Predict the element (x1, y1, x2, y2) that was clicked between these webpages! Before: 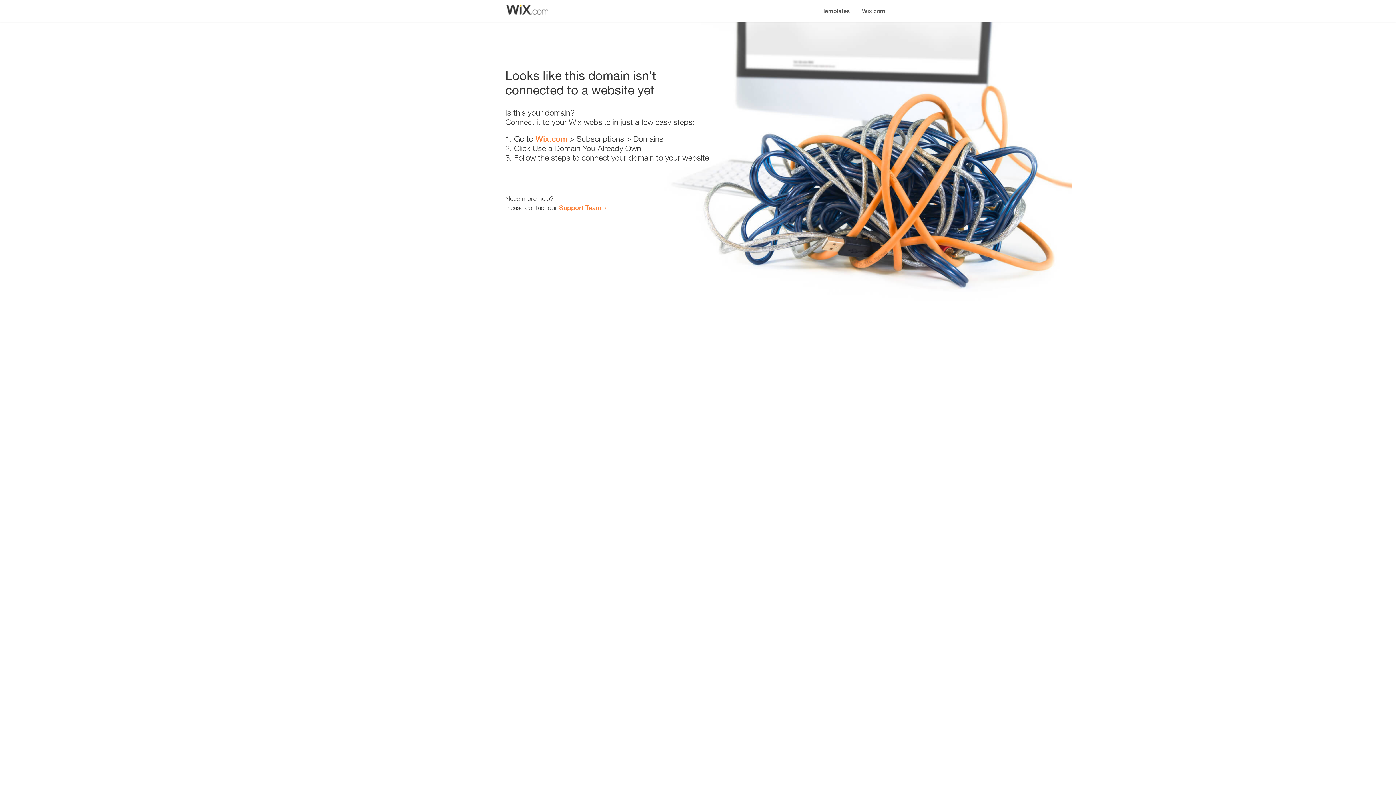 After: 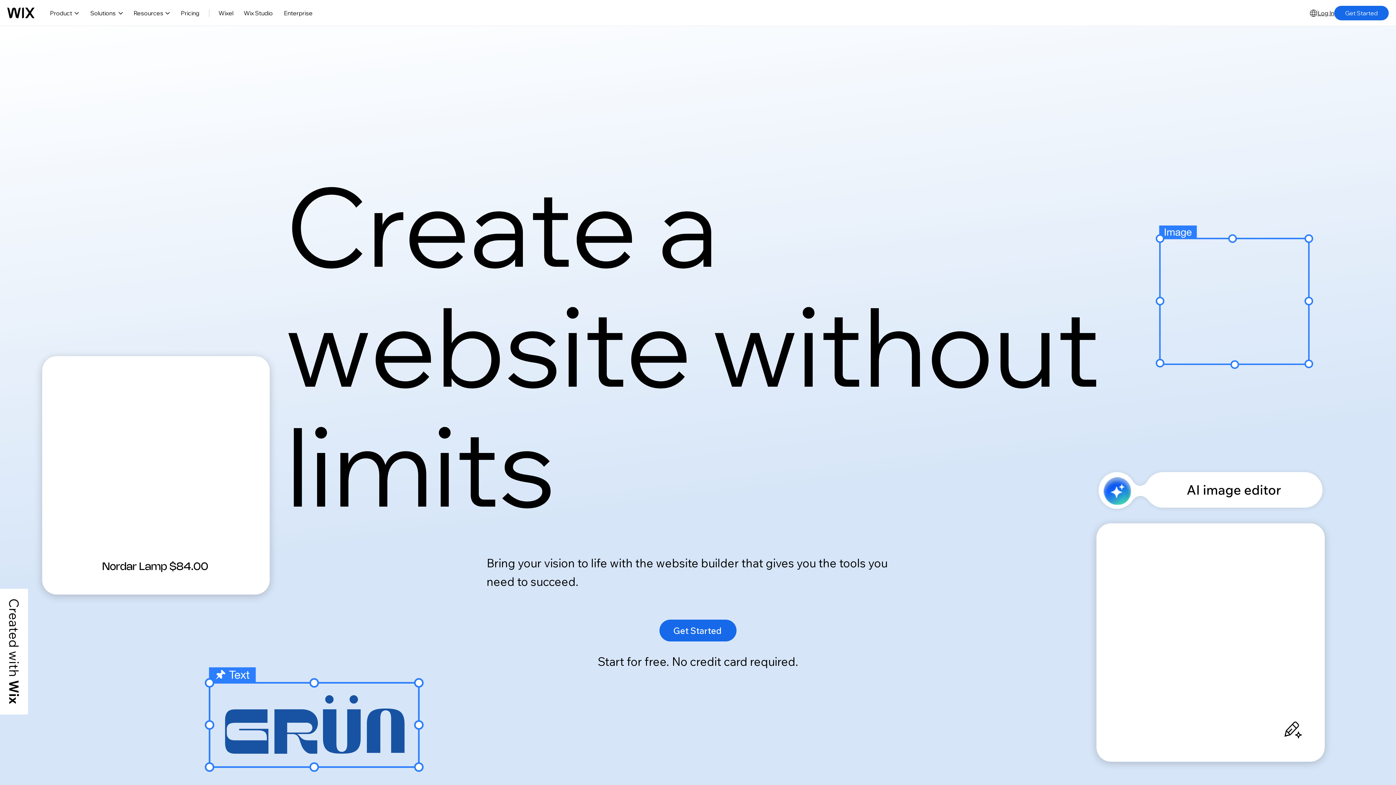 Action: label: Wix.com bbox: (856, 0, 890, 14)